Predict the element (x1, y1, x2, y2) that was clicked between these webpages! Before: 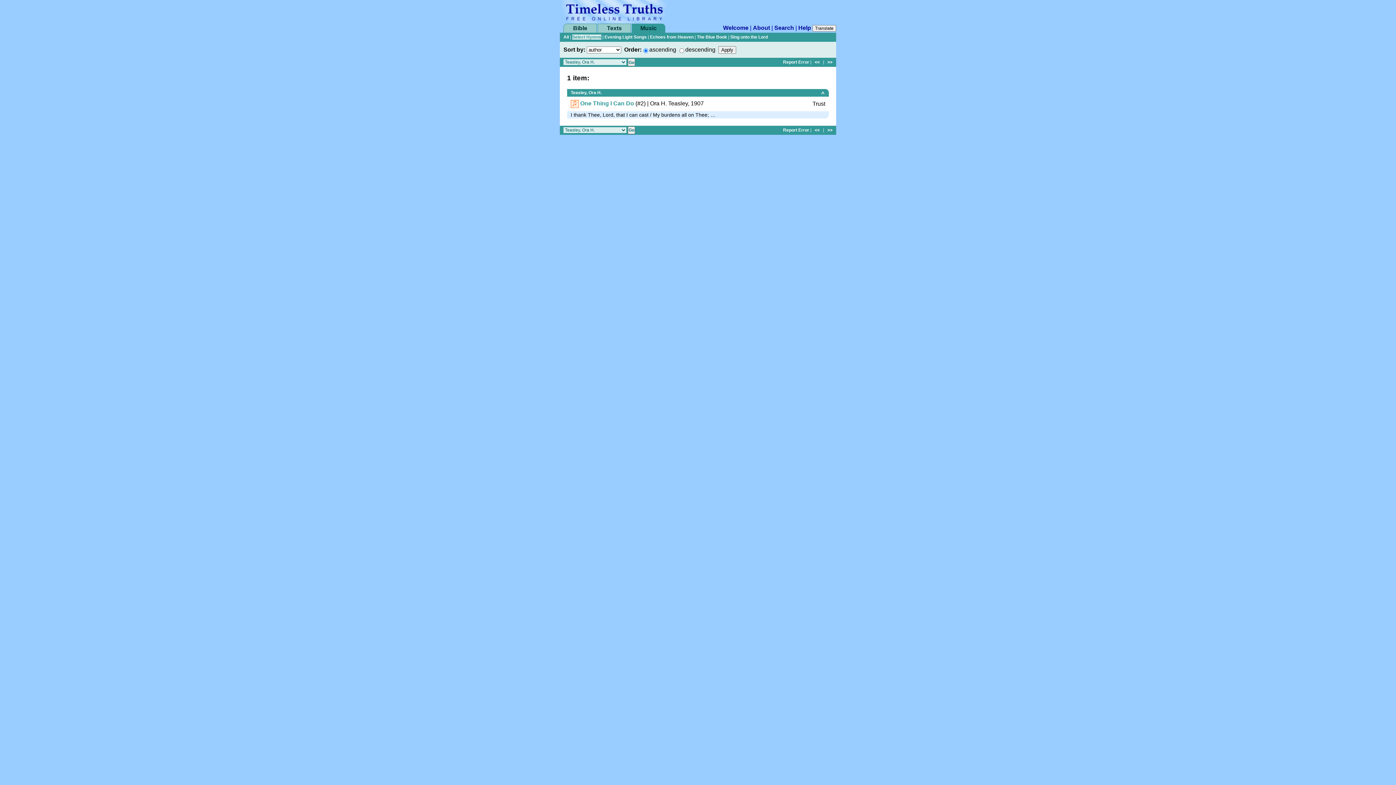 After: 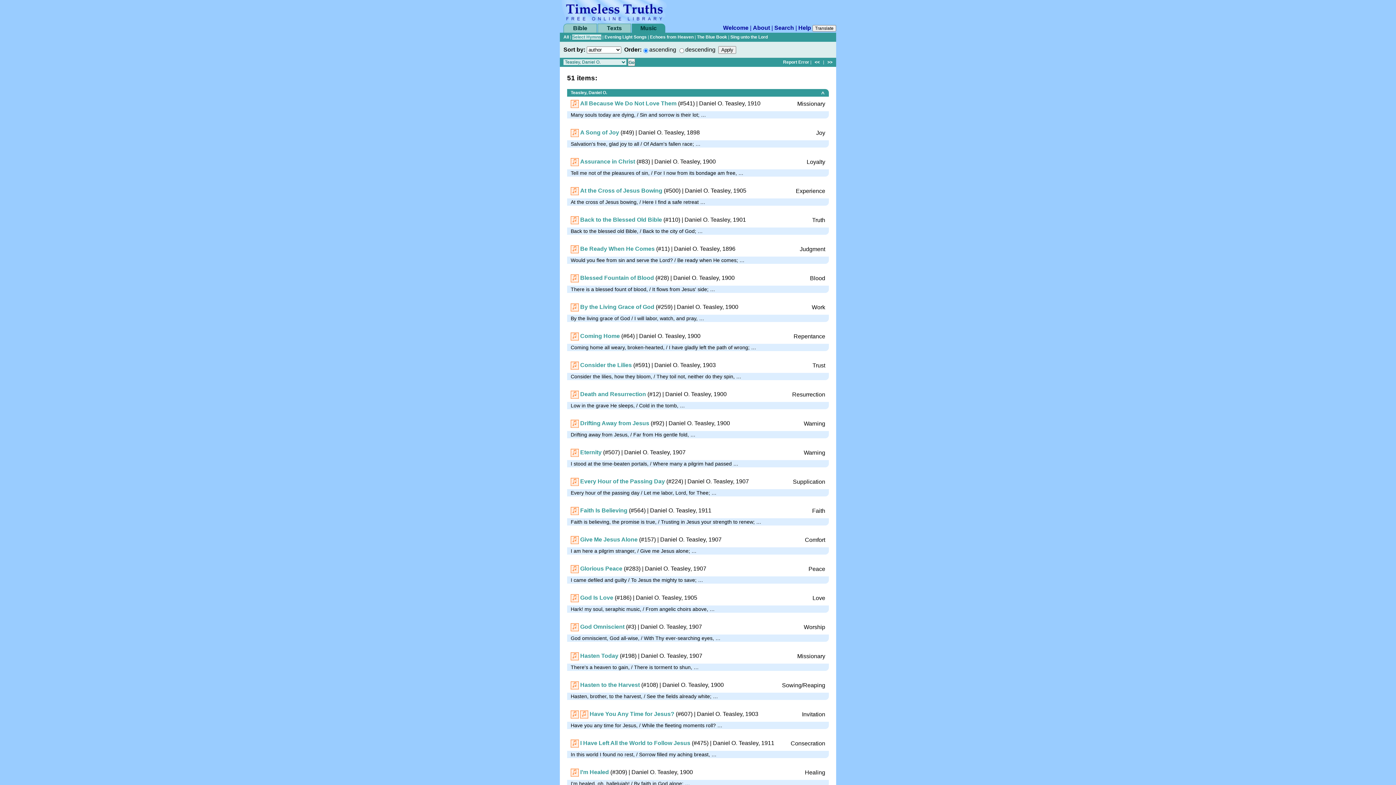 Action: bbox: (814, 59, 820, 64) label: <<